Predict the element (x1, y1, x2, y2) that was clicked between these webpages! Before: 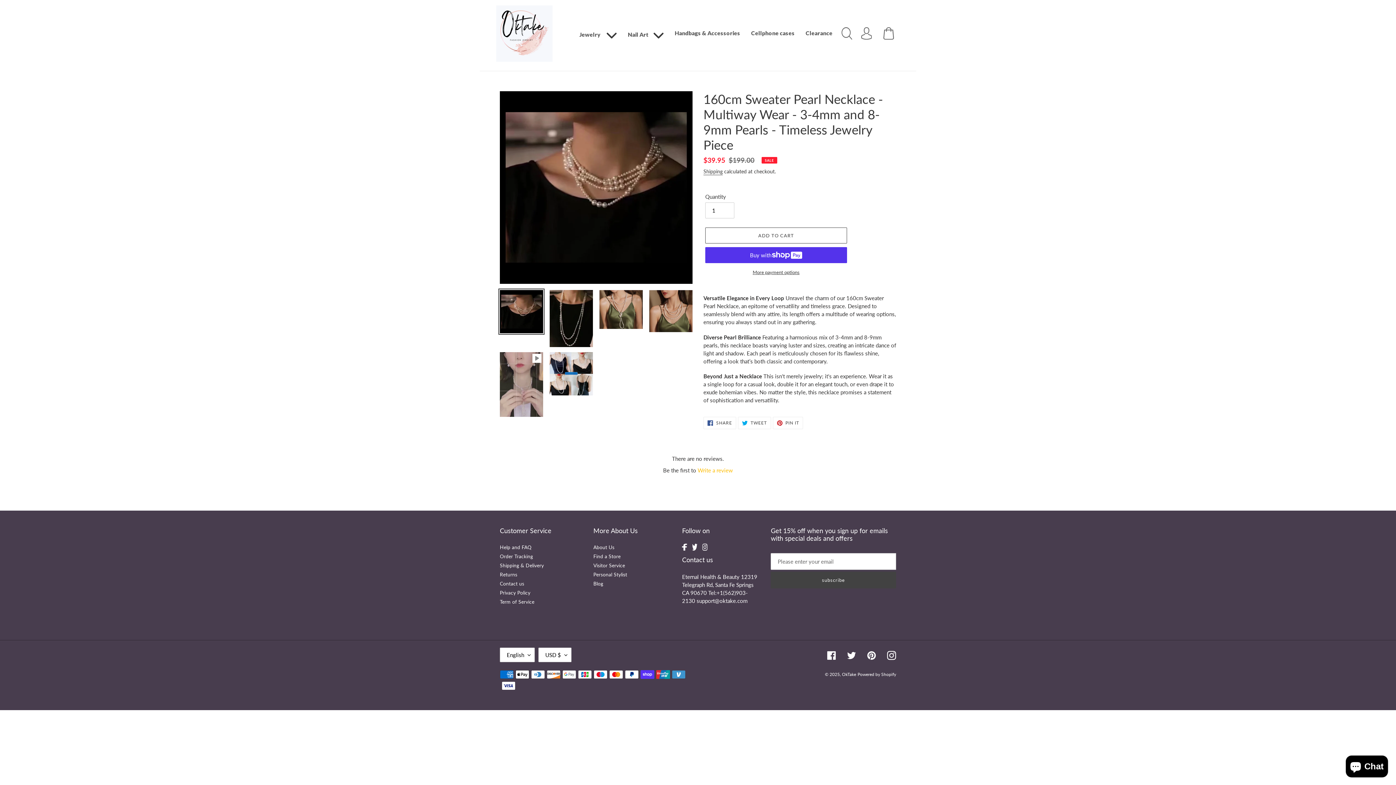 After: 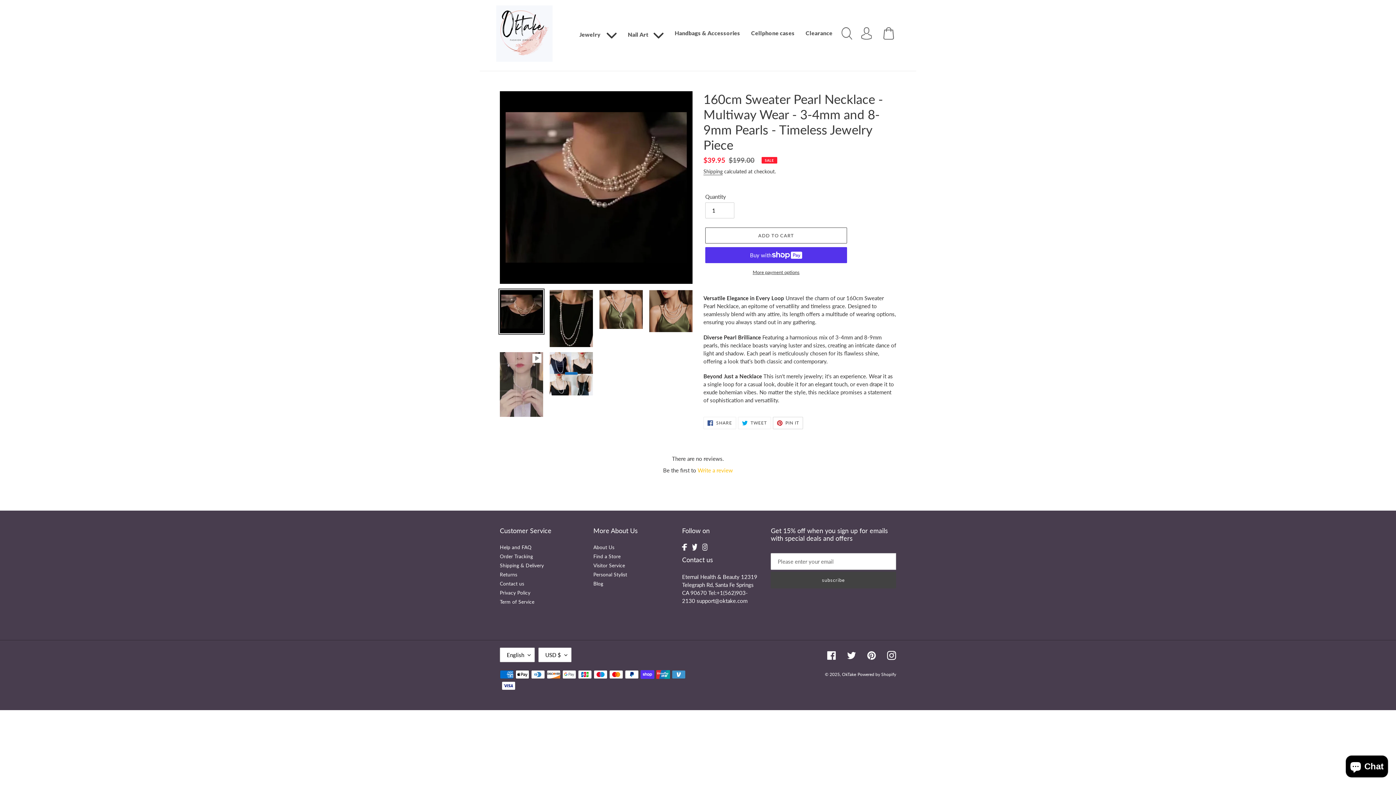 Action: bbox: (772, 417, 803, 429) label:  PIN IT
PIN ON PINTEREST